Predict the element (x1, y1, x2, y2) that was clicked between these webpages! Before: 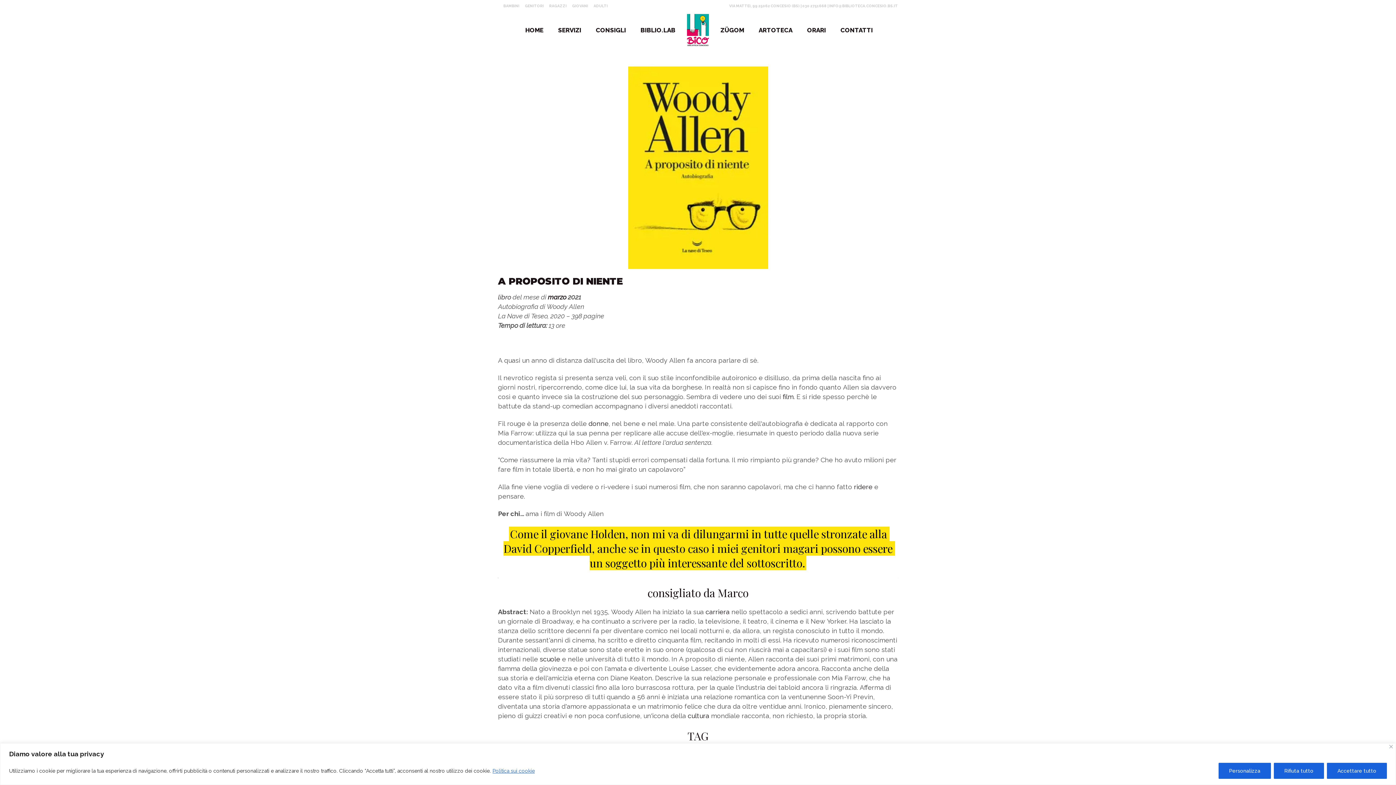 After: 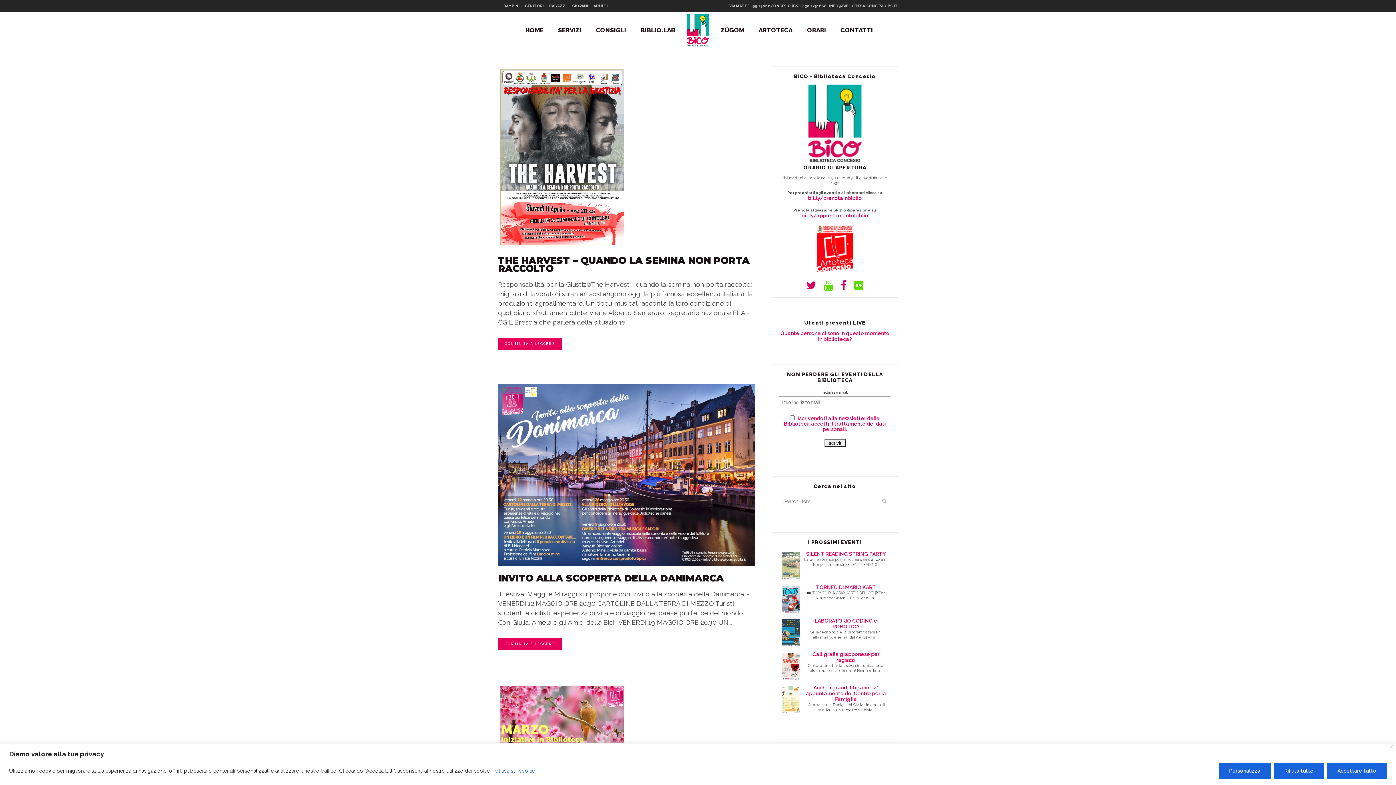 Action: bbox: (782, 393, 793, 400) label: film